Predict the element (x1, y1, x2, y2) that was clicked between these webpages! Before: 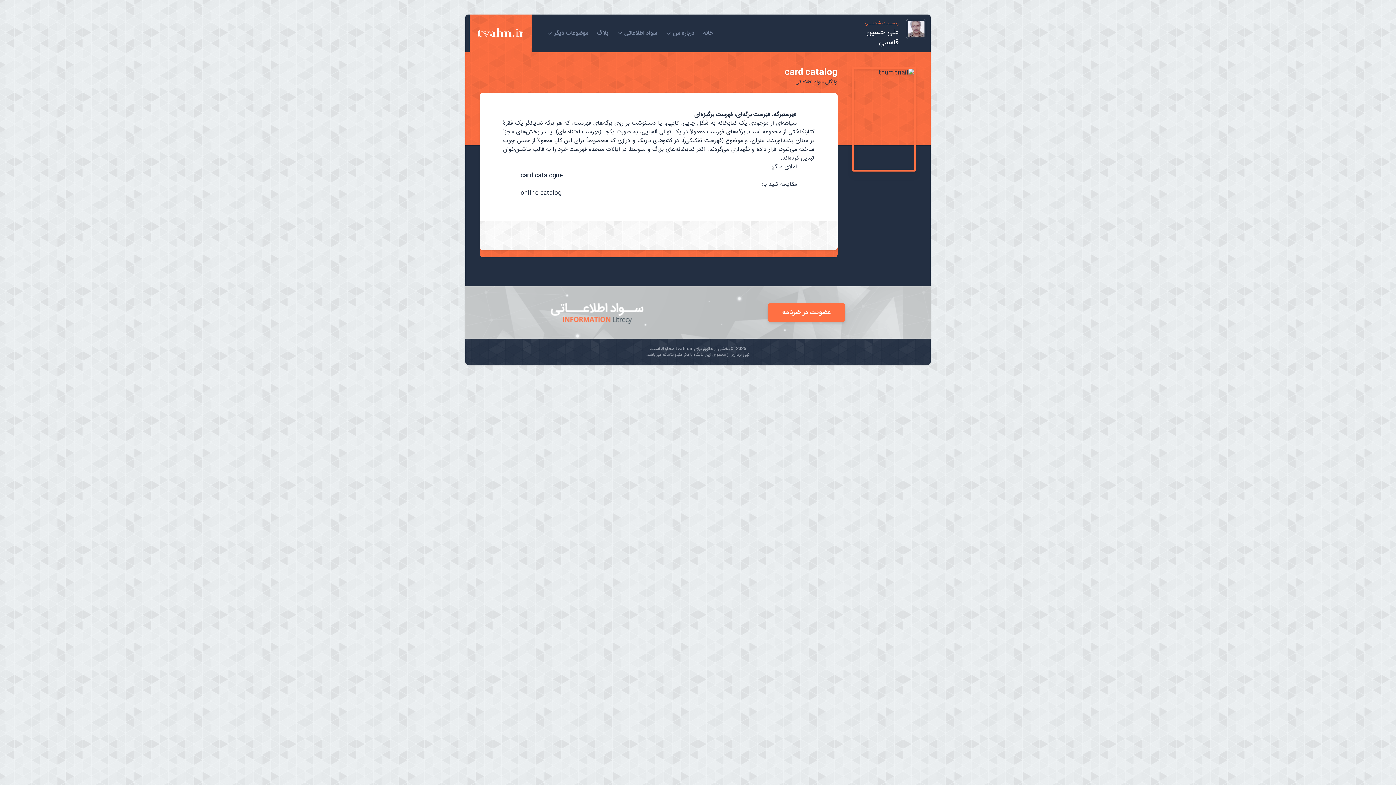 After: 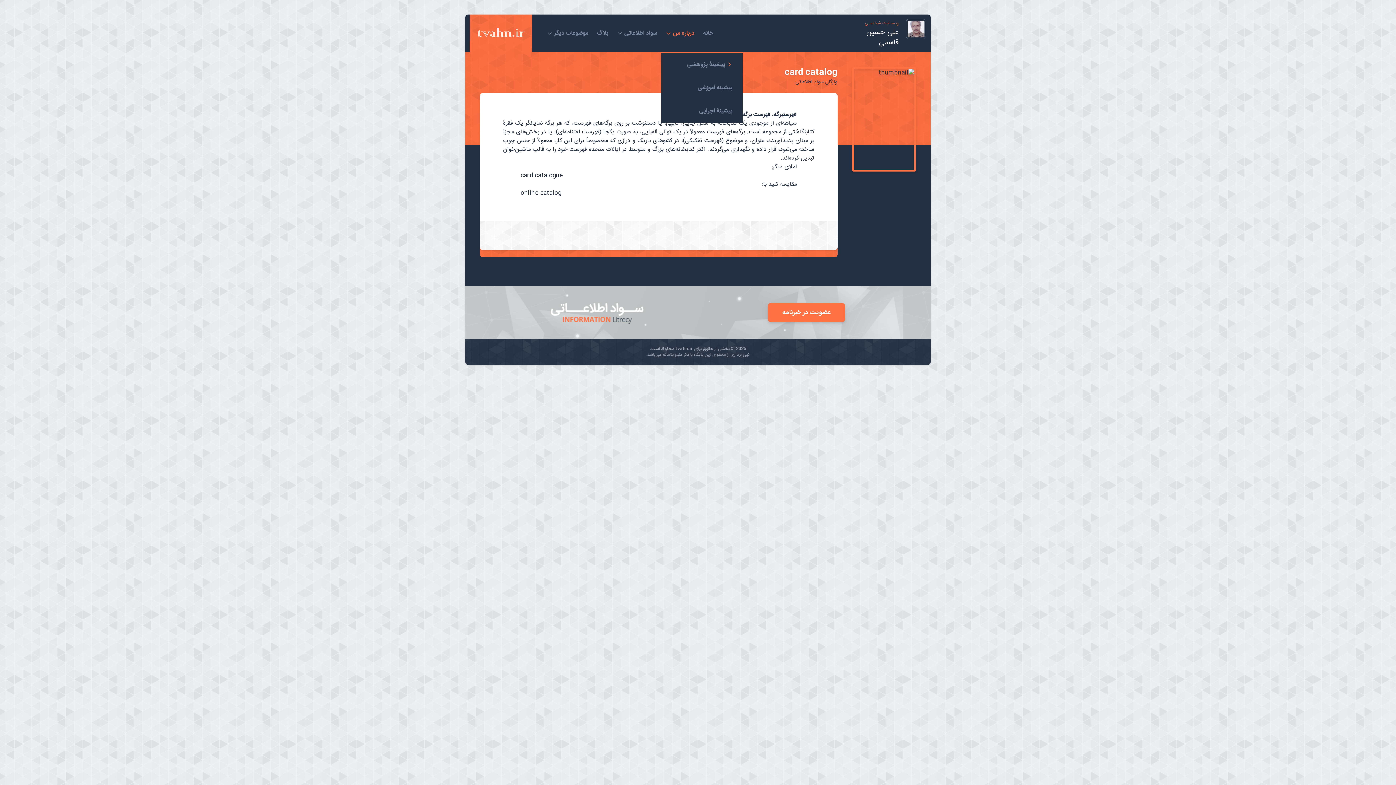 Action: bbox: (665, 14, 694, 52) label: درباره من